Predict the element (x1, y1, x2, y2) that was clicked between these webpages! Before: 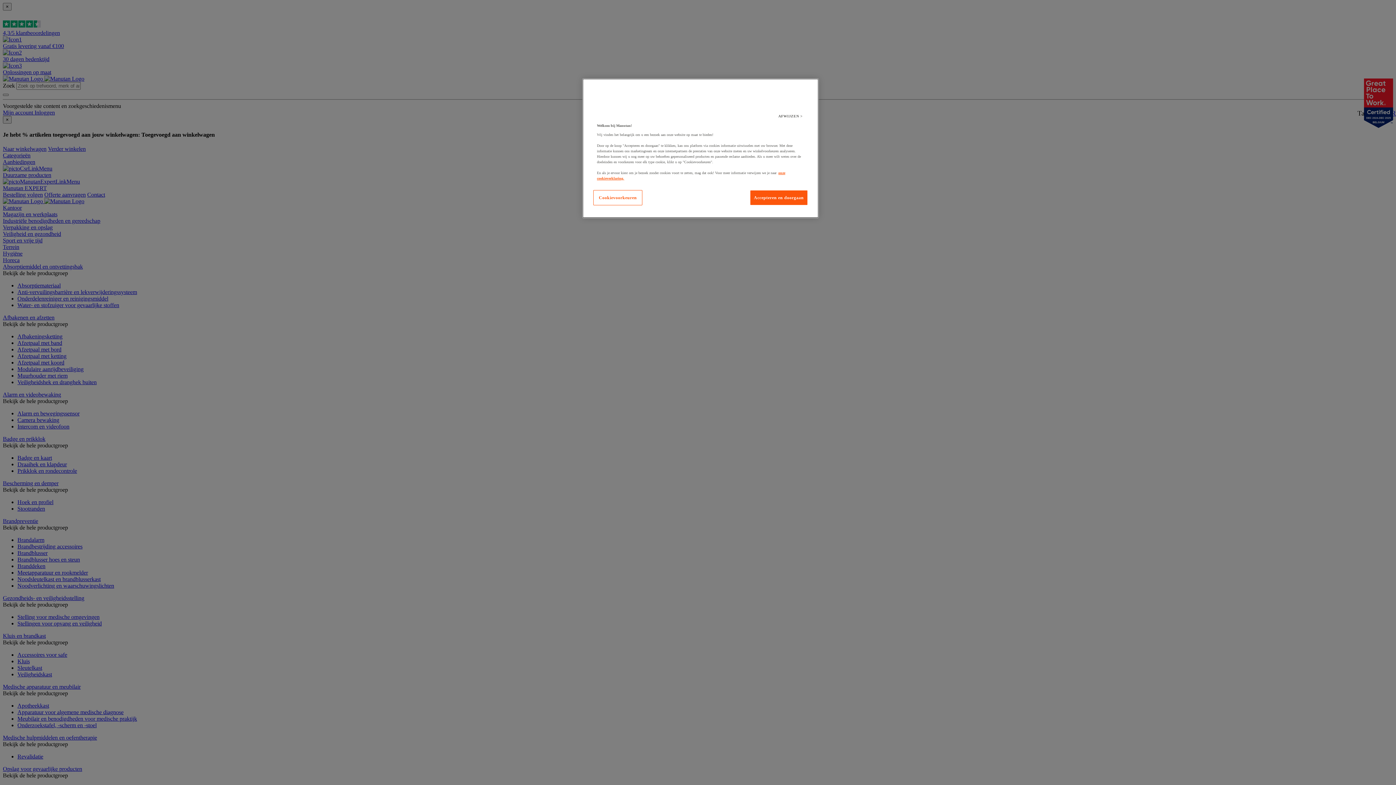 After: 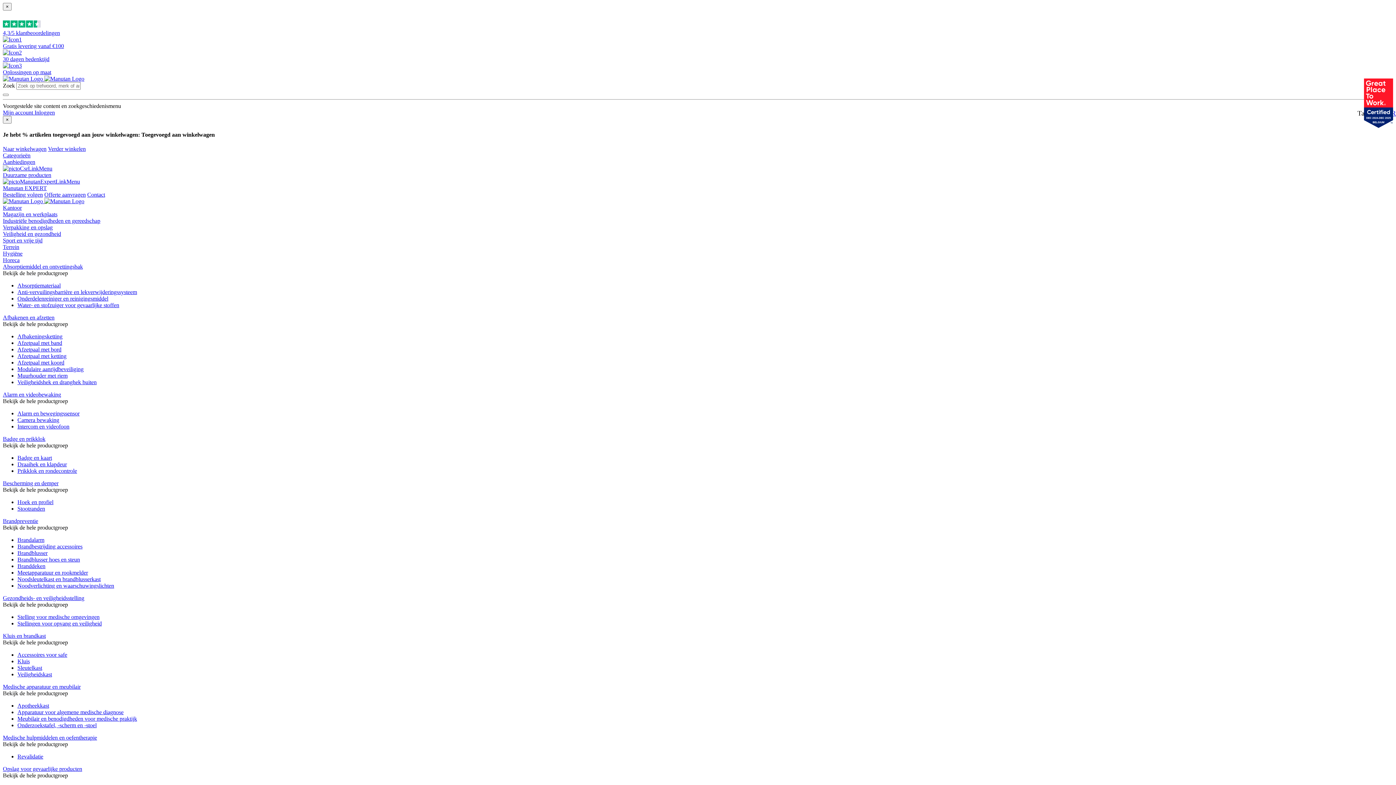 Action: bbox: (750, 190, 808, 205) label: Accepteren en doorgaan